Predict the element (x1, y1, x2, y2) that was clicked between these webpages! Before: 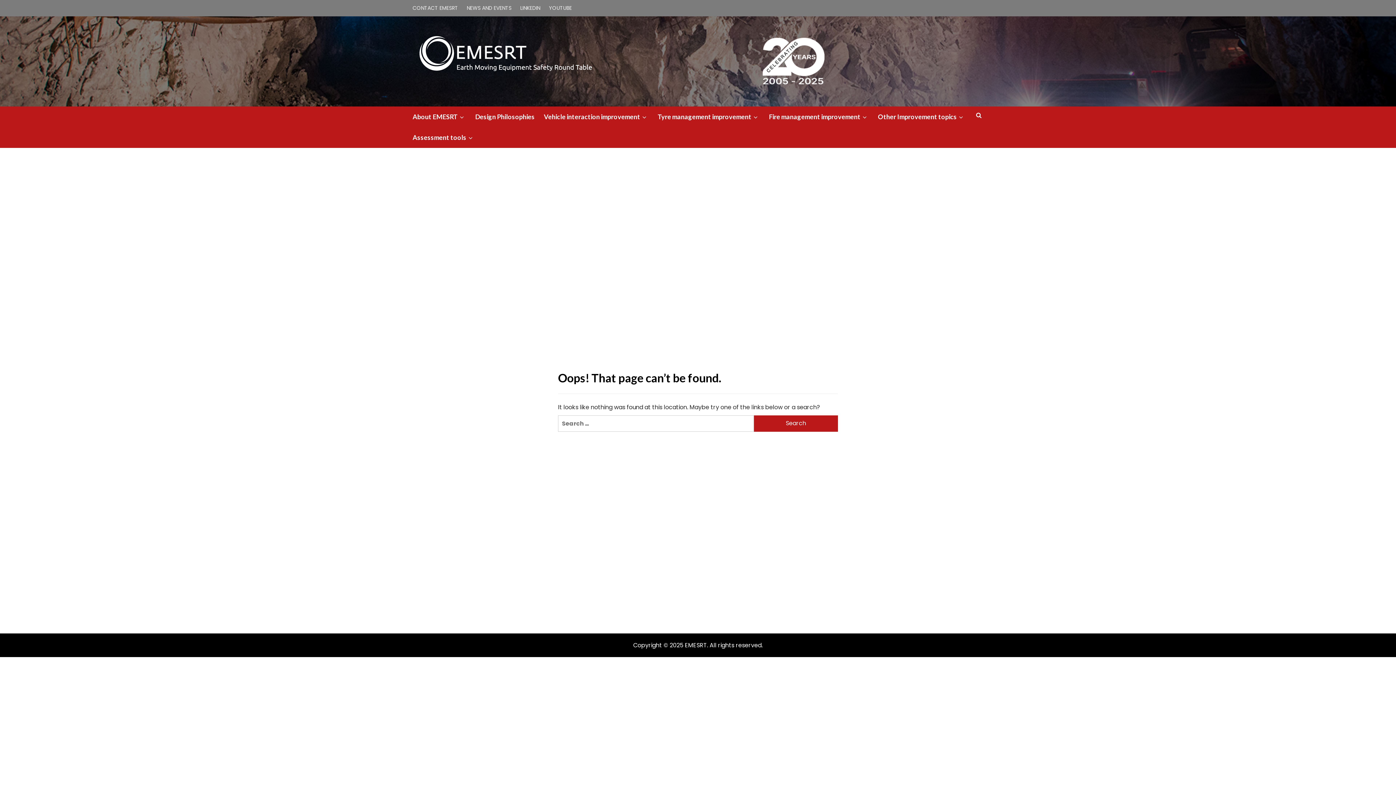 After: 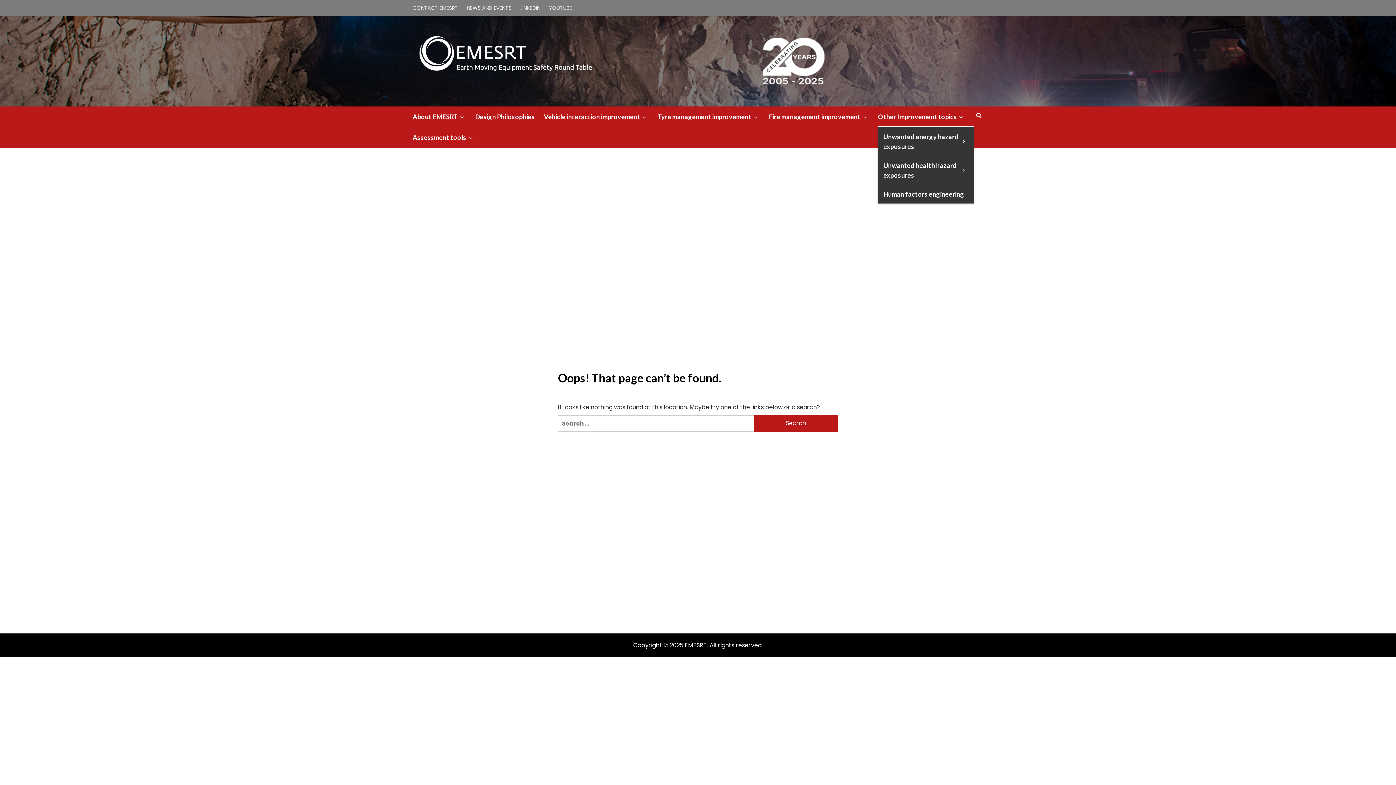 Action: bbox: (878, 106, 974, 127) label: Other Improvement topics